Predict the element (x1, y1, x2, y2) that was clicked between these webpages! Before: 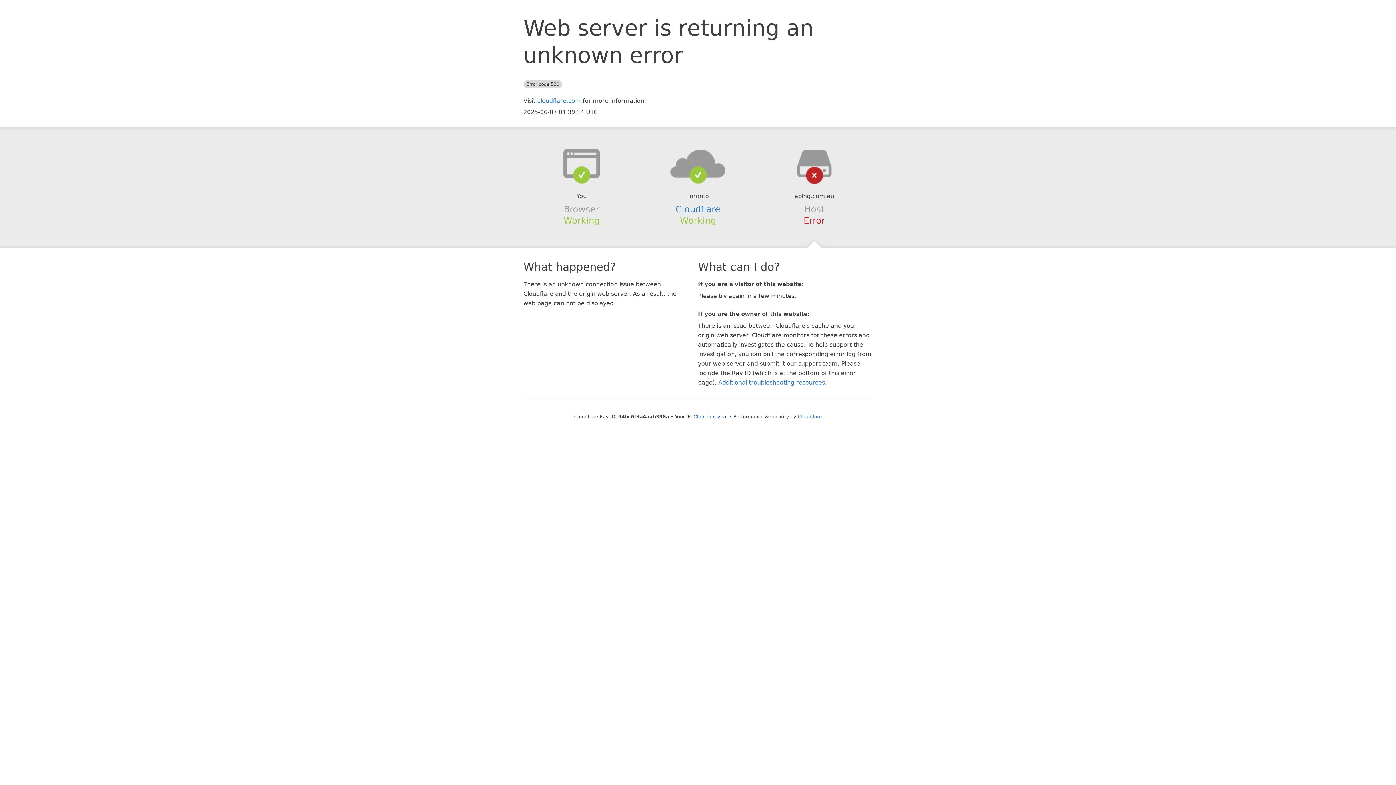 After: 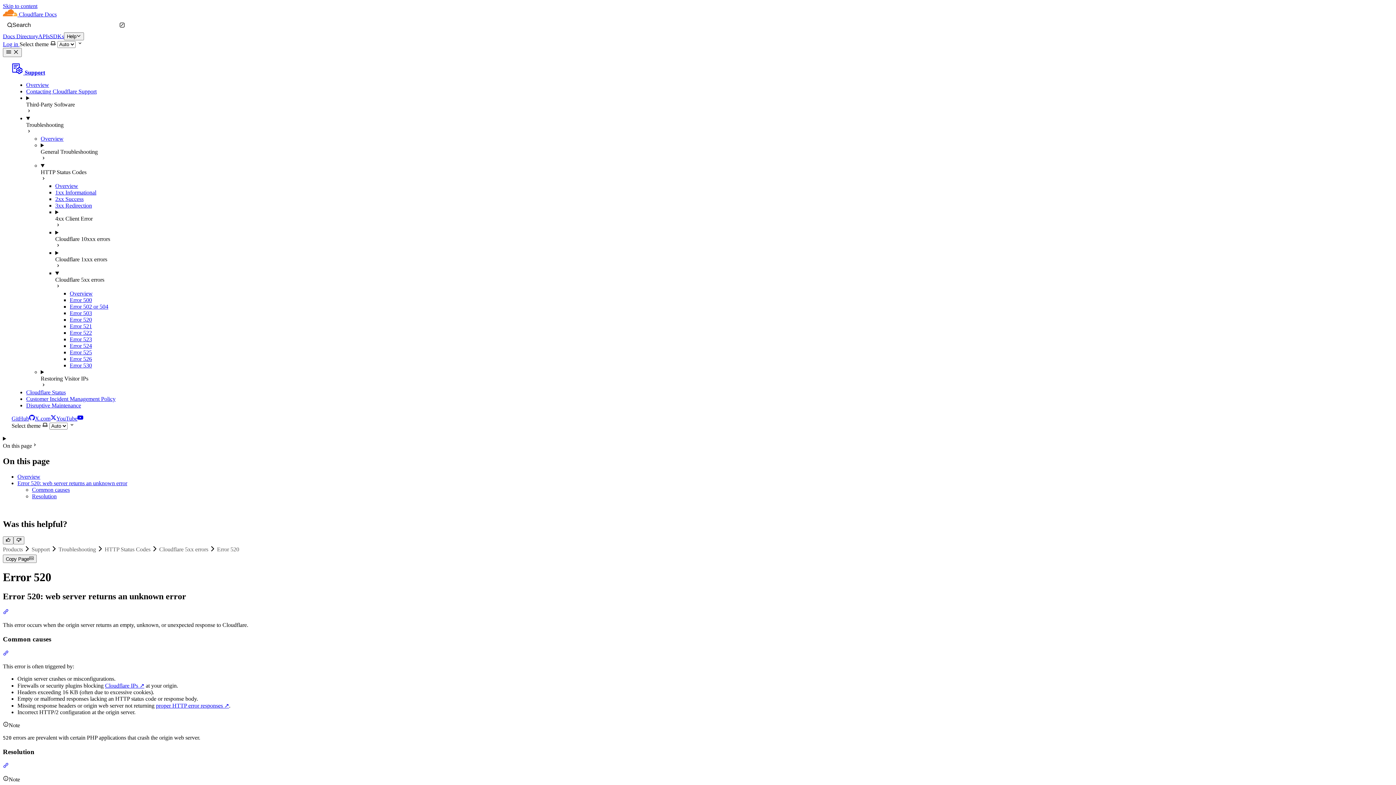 Action: label: Additional troubleshooting resources bbox: (718, 379, 825, 386)